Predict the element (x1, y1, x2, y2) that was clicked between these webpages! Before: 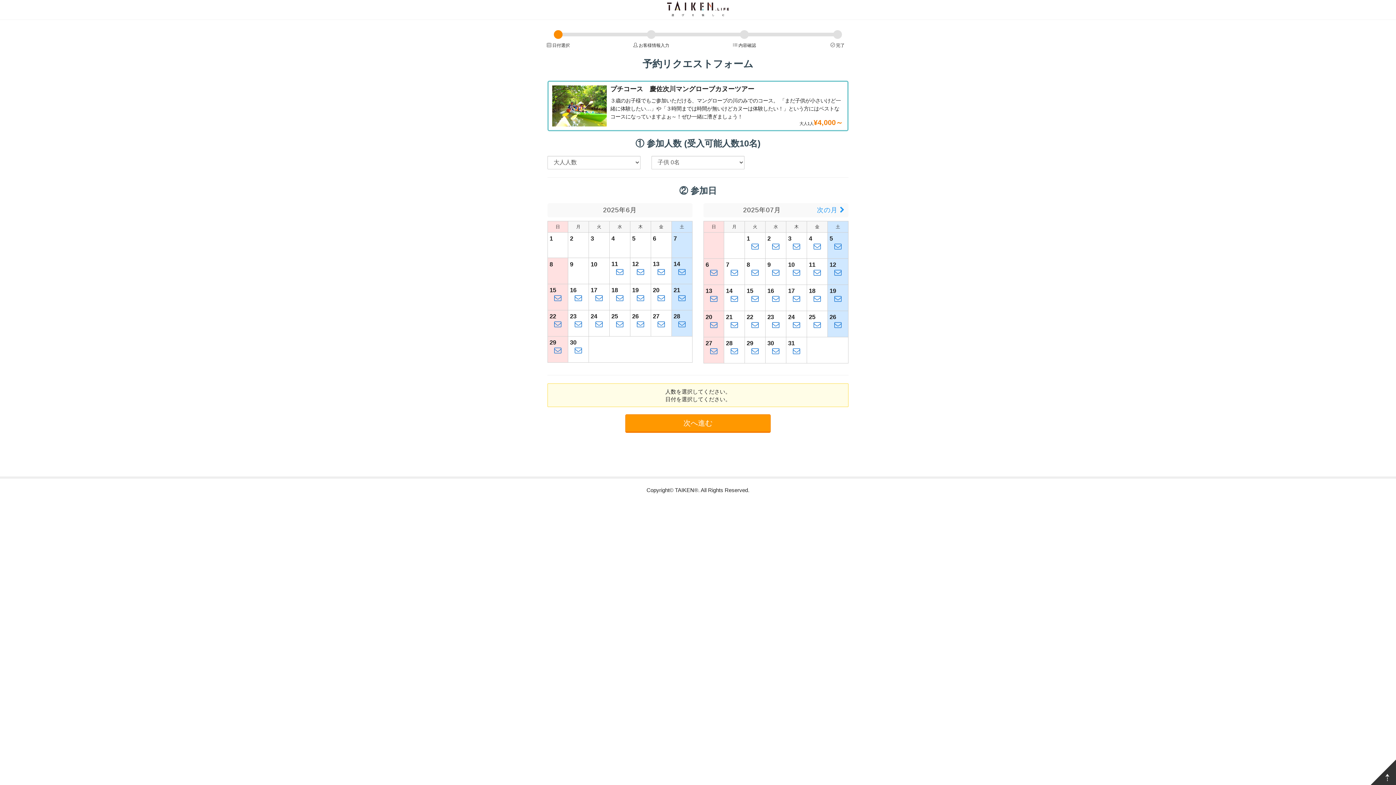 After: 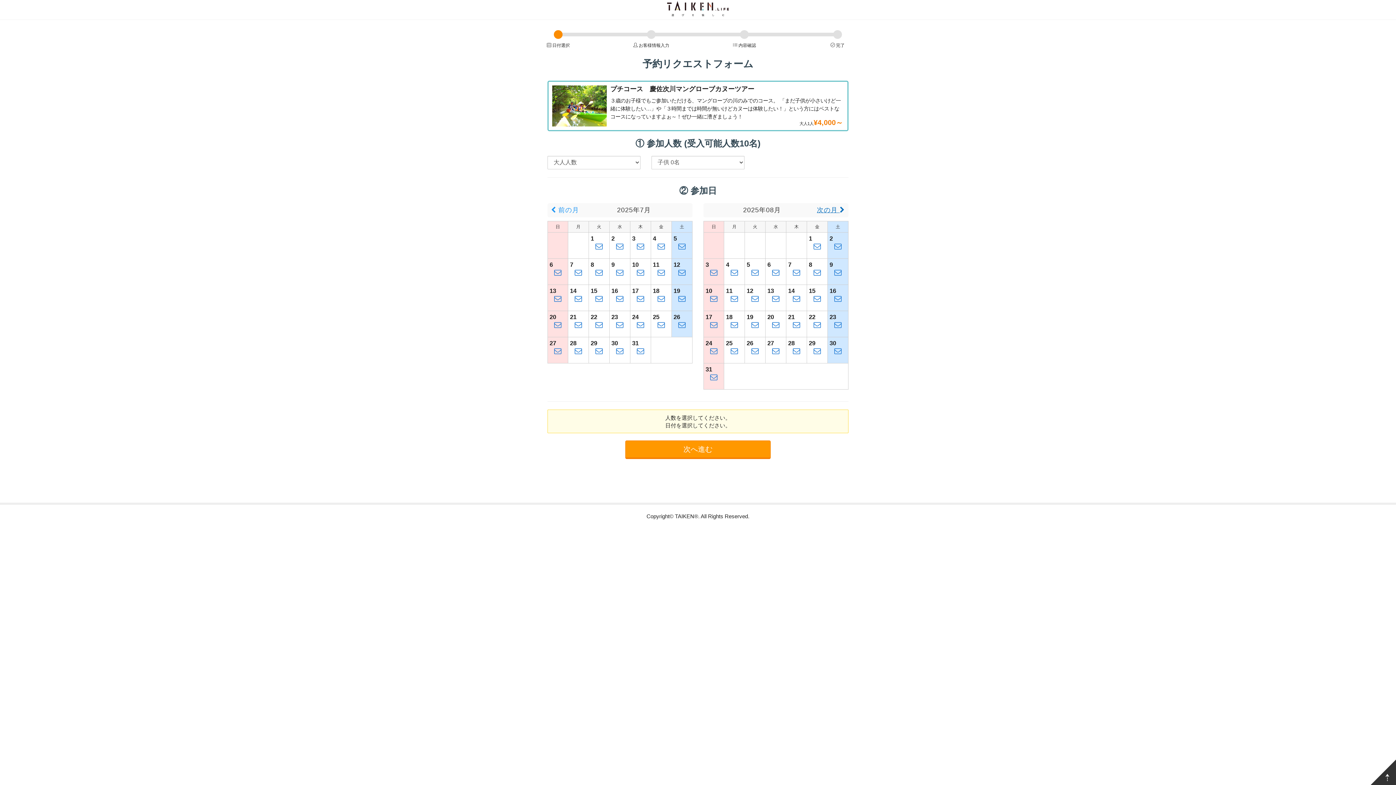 Action: label: 次の月  bbox: (817, 206, 845, 213)